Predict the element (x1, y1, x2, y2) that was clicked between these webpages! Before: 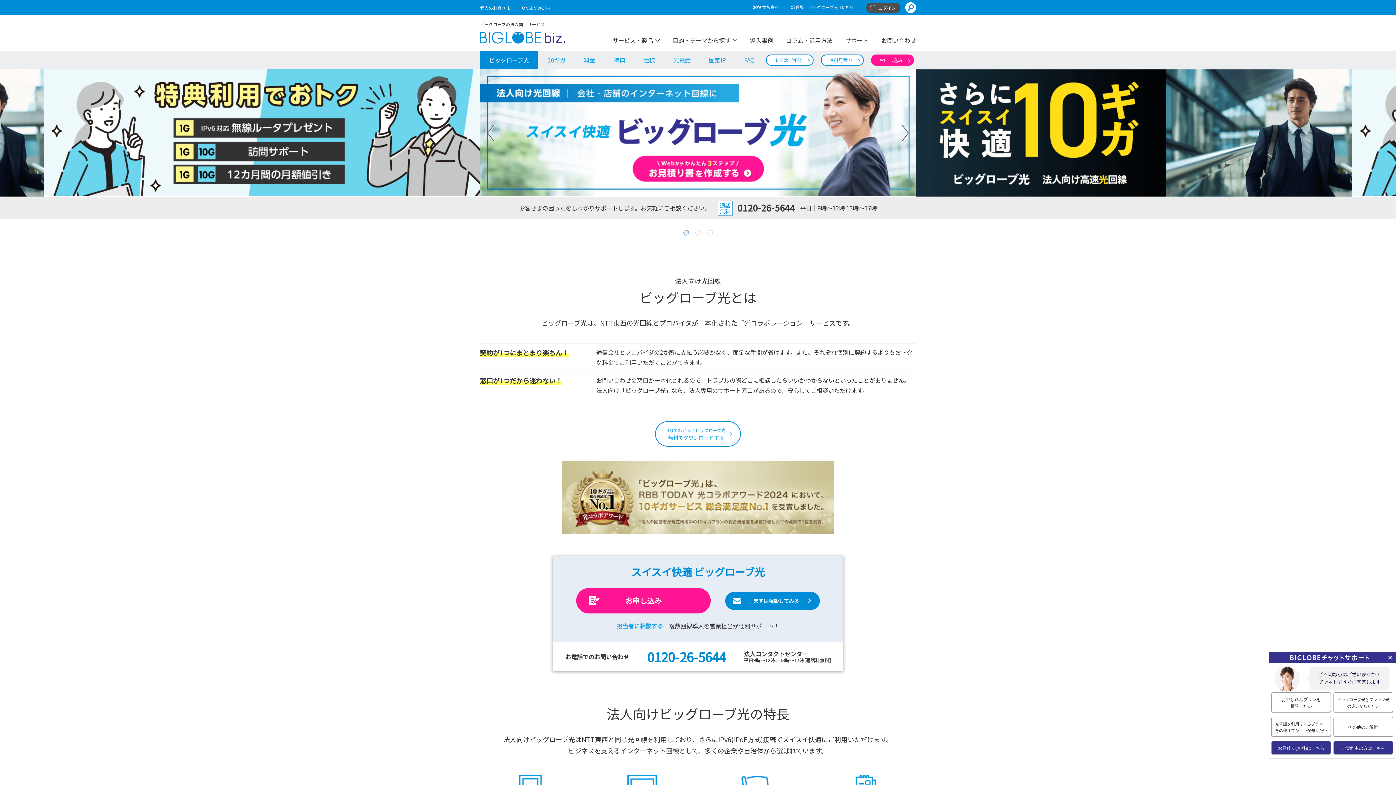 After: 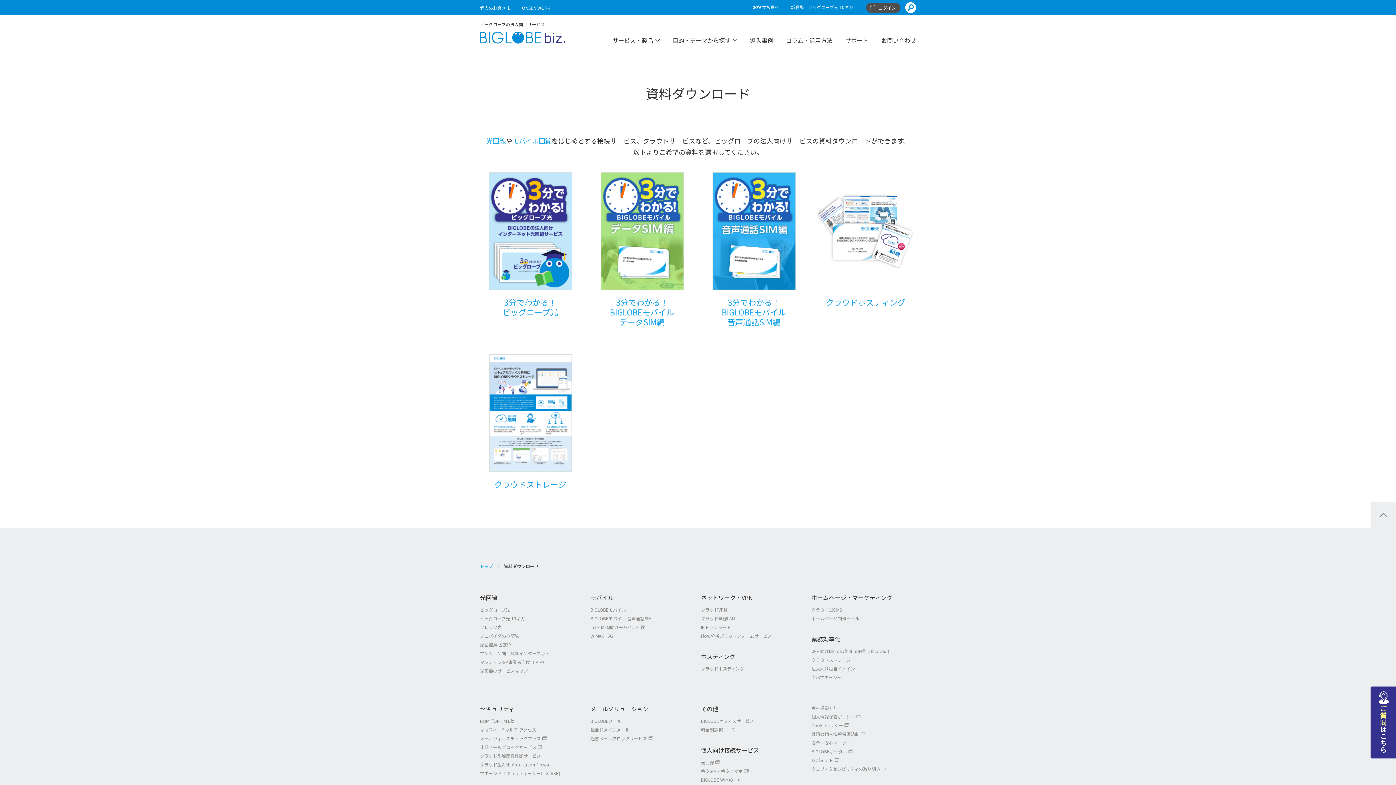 Action: label: お役立ち資料 bbox: (753, 3, 779, 10)